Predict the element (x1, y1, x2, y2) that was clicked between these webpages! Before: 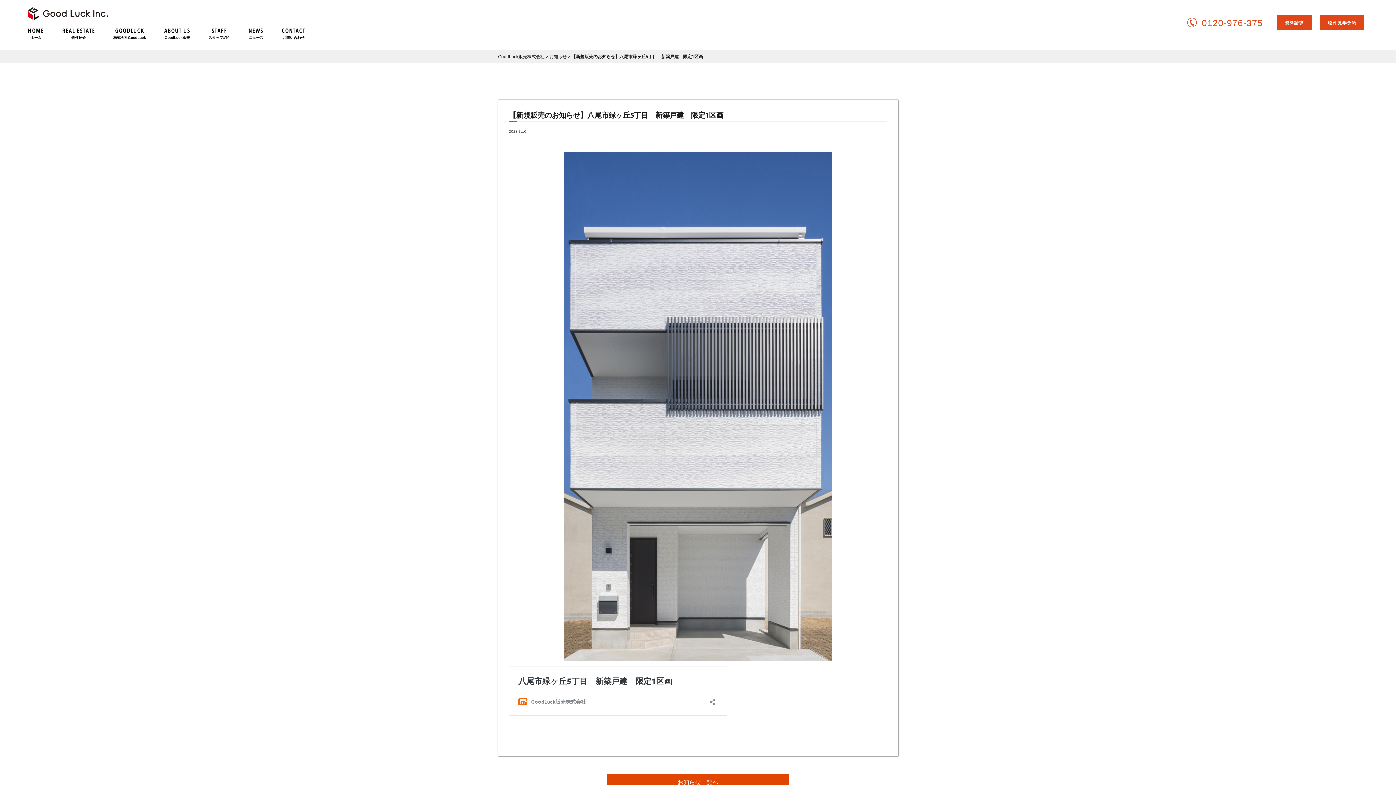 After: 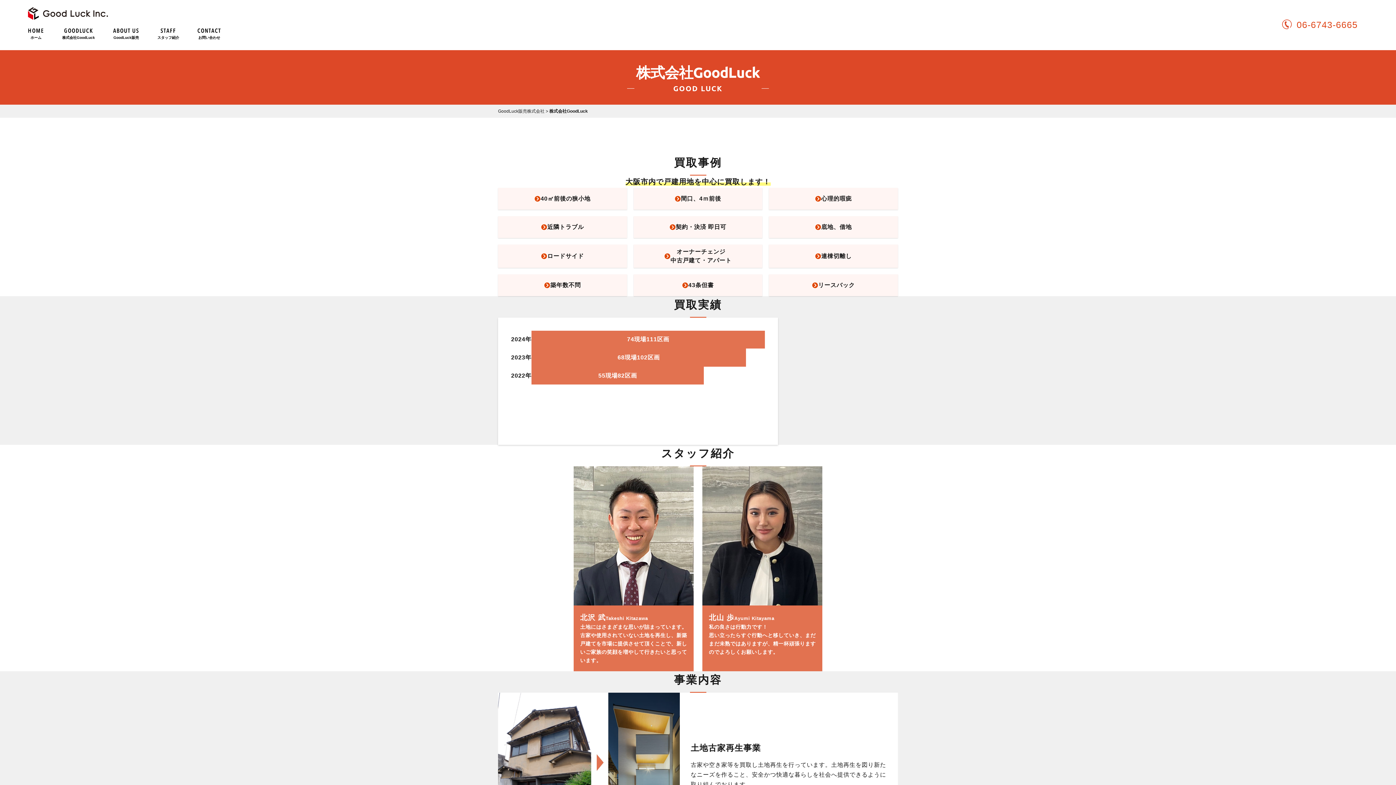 Action: bbox: (113, 27, 146, 42) label: GOODLUCK

株式会社GoodLuck